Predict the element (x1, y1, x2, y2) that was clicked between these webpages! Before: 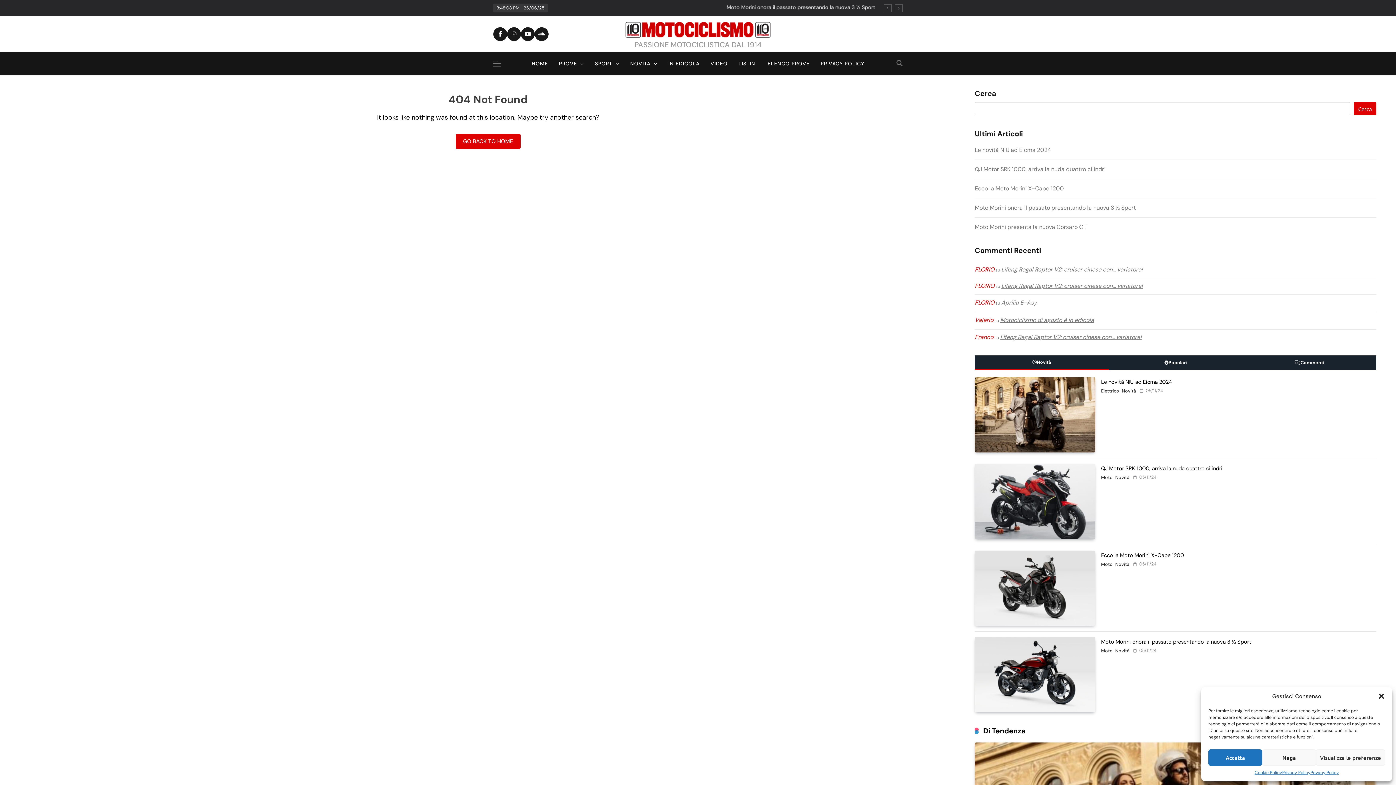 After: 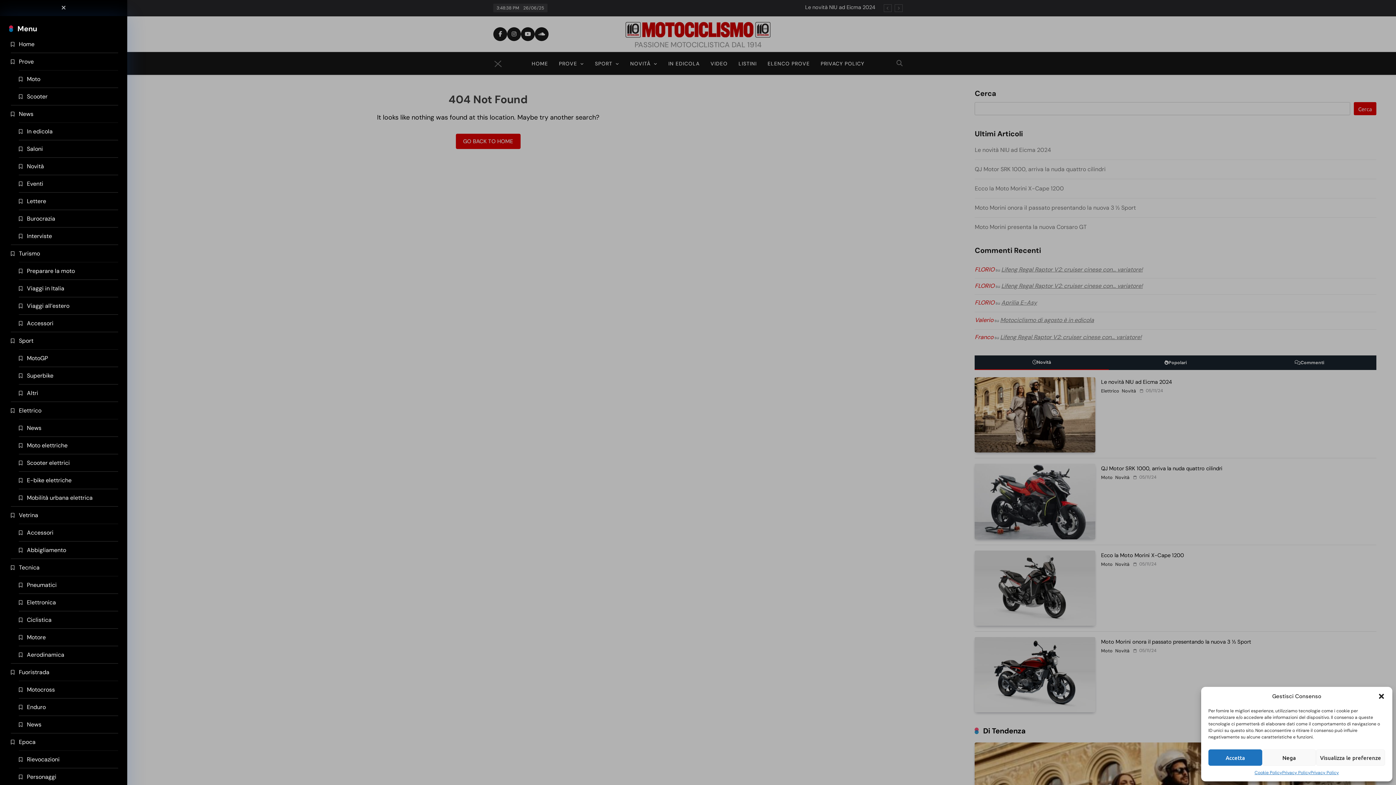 Action: bbox: (493, 60, 509, 67)